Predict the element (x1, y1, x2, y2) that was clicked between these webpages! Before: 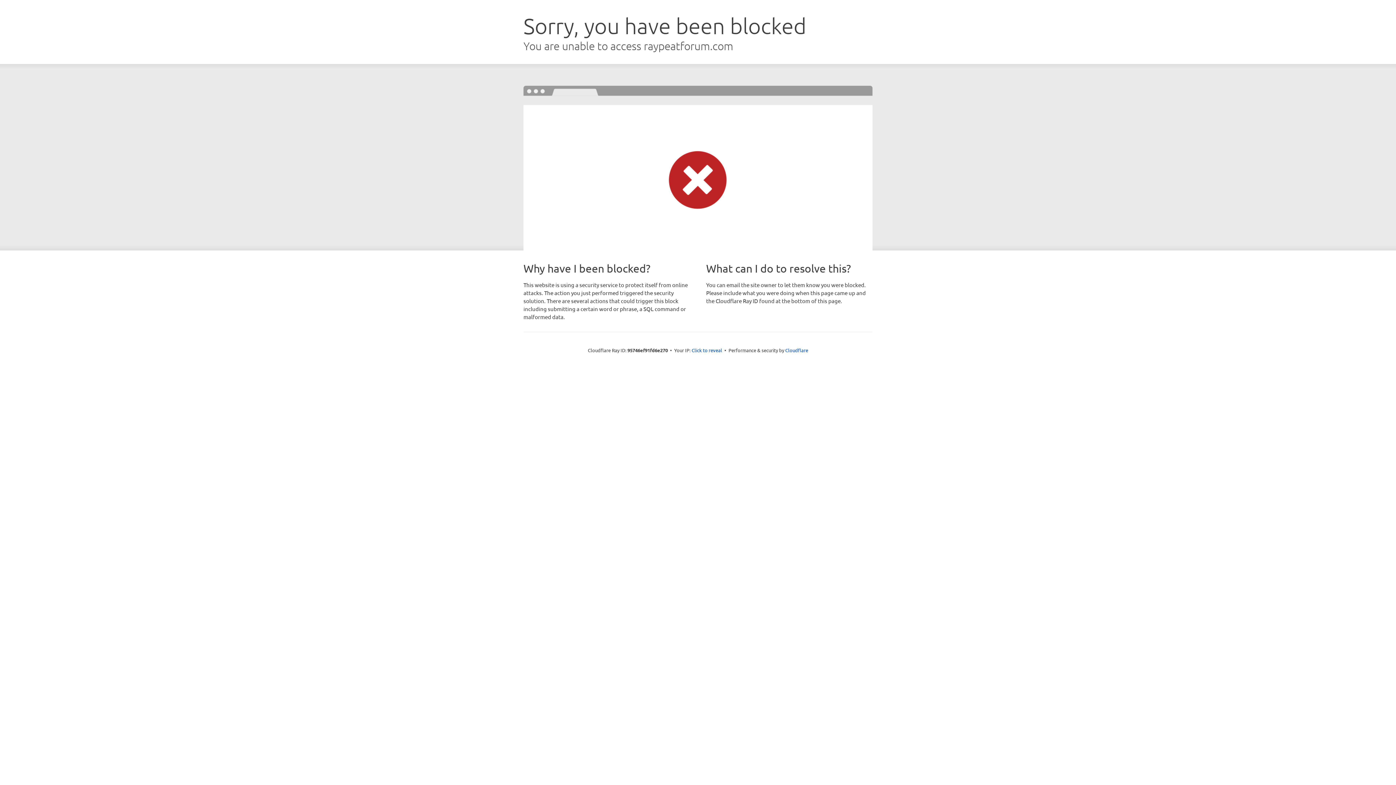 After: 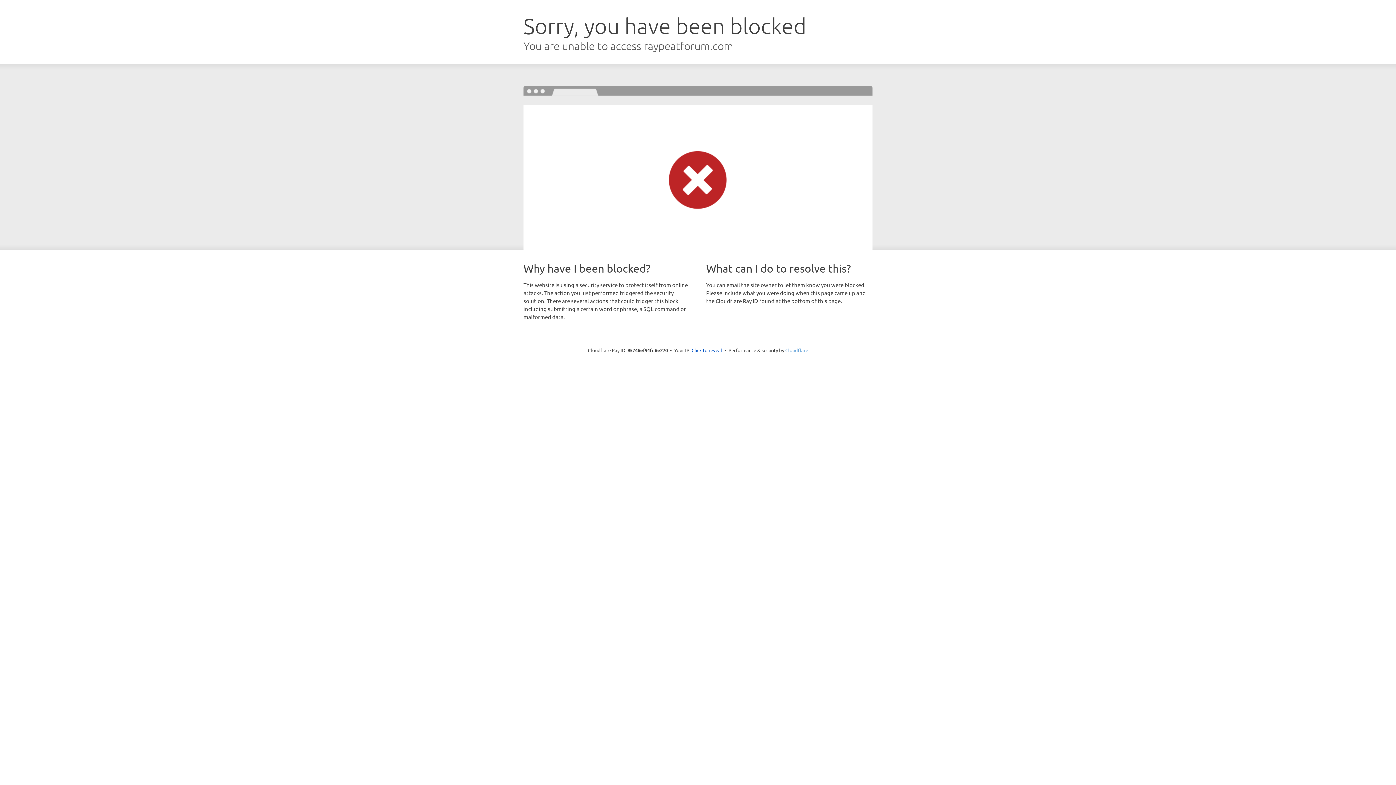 Action: bbox: (785, 347, 808, 353) label: Cloudflare